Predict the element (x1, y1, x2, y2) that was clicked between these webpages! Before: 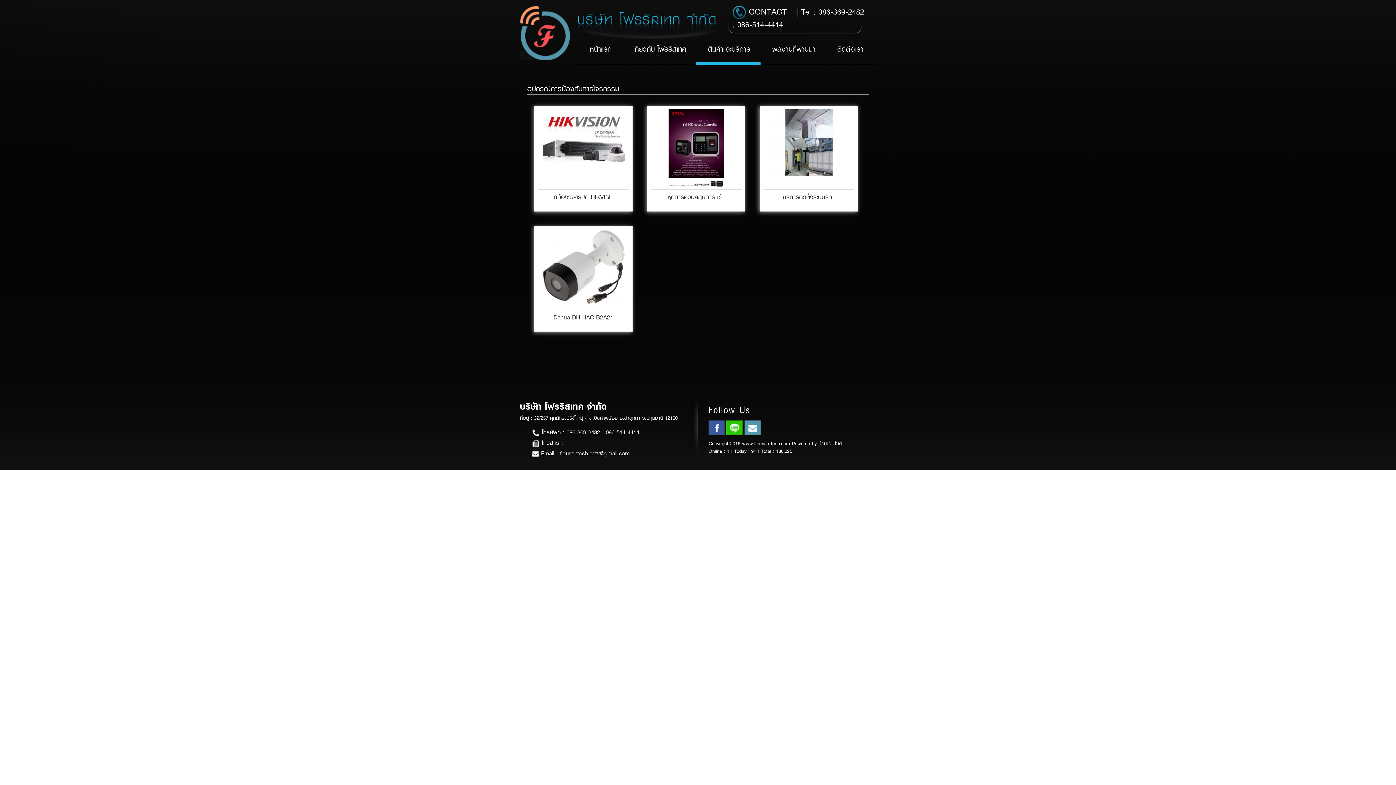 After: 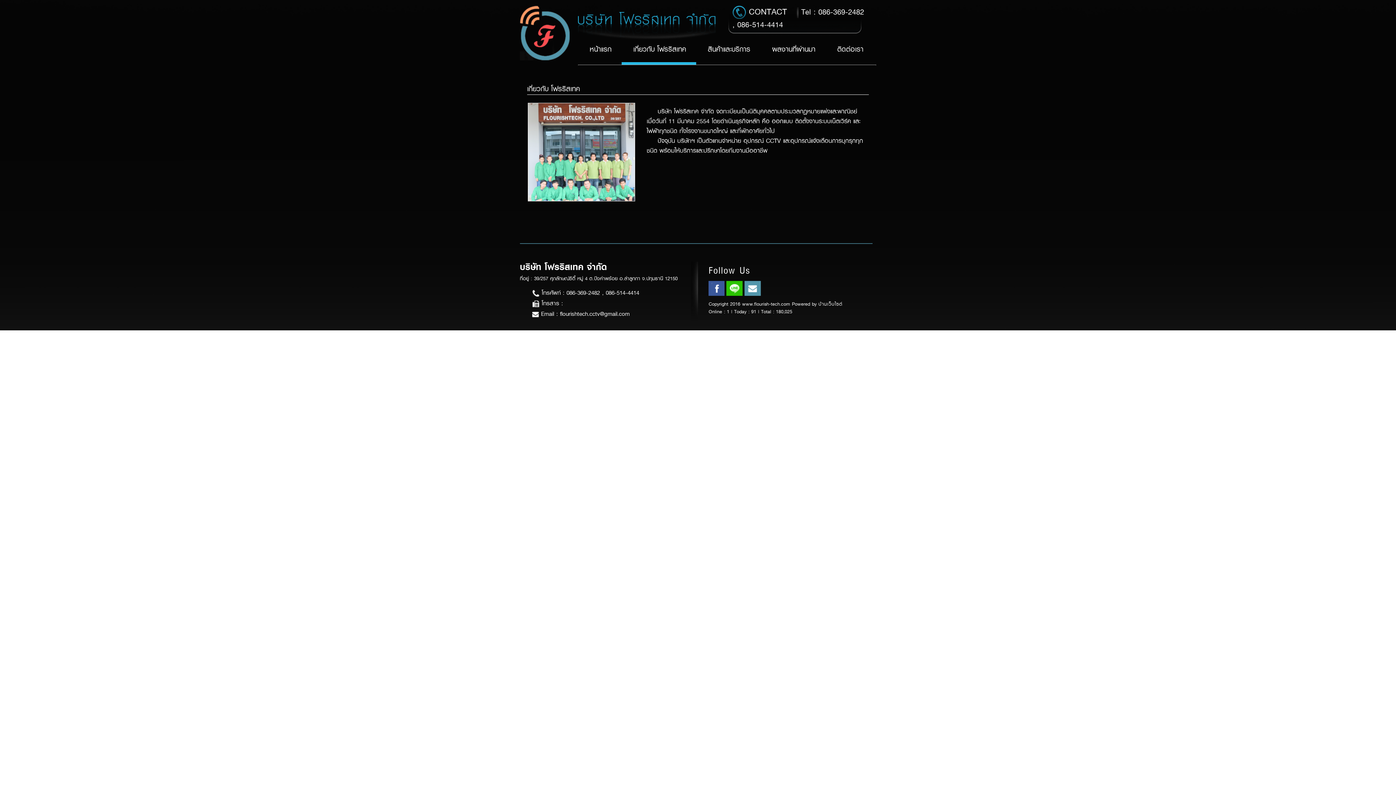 Action: label: เกี่ยวกับ โฟรริสเทค bbox: (621, 39, 696, 62)